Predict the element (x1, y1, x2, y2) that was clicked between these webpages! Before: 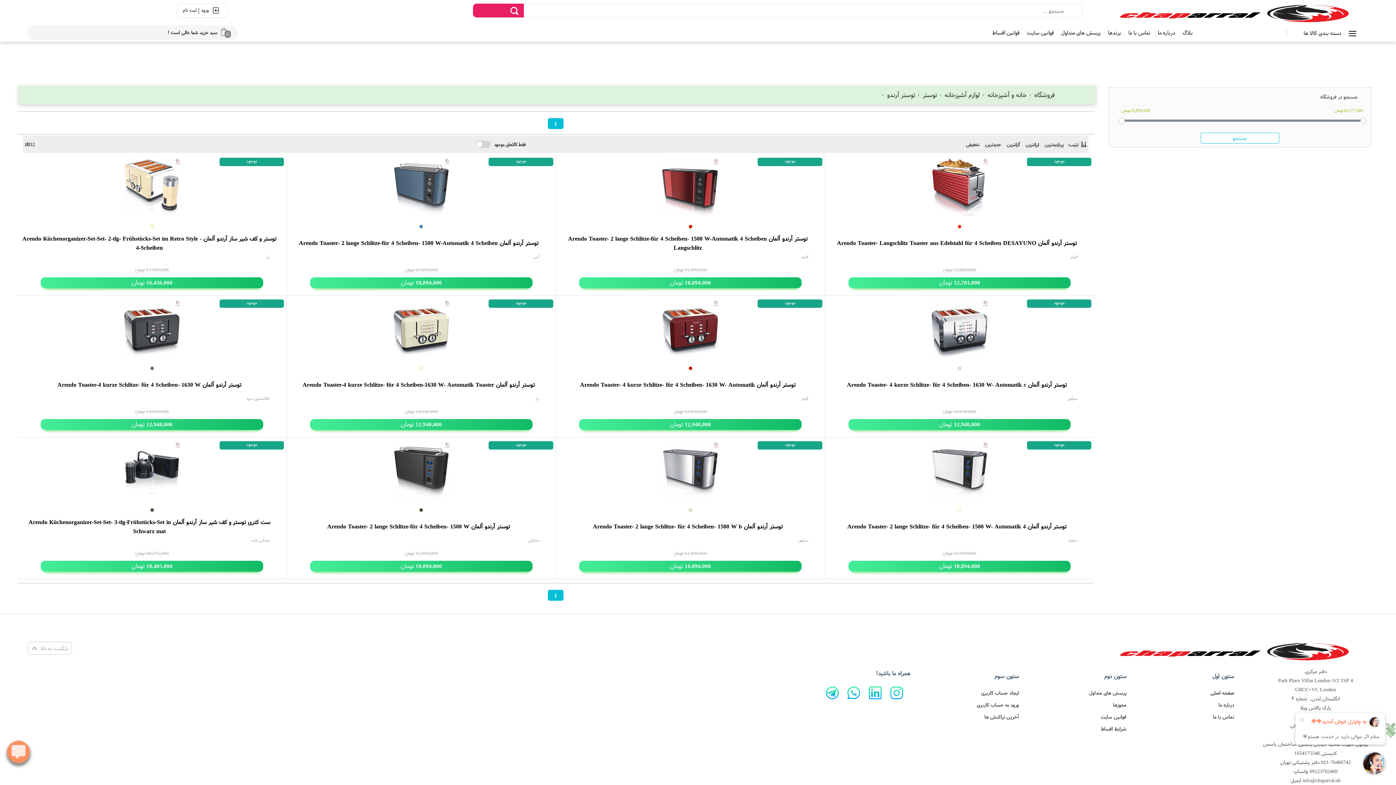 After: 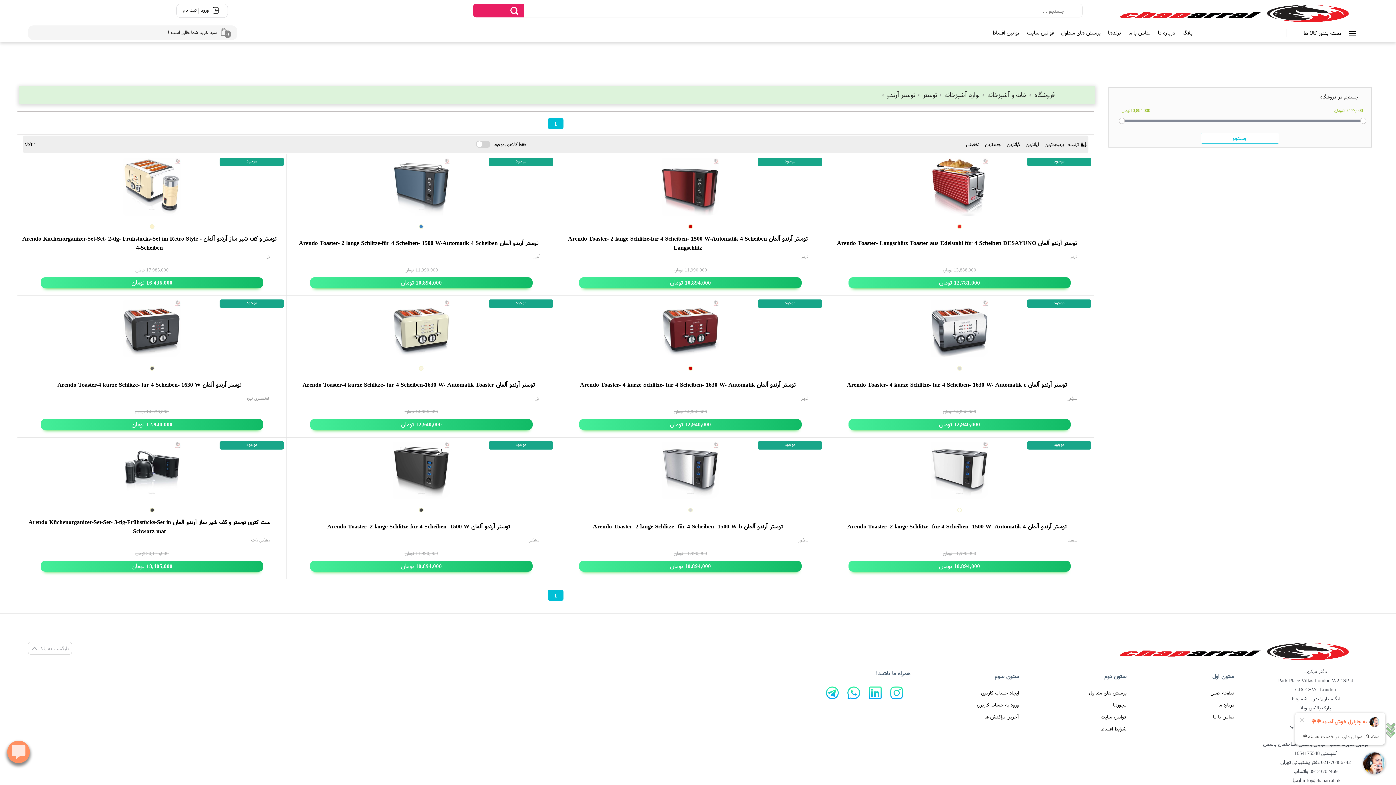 Action: label: 1 bbox: (548, 590, 563, 601)